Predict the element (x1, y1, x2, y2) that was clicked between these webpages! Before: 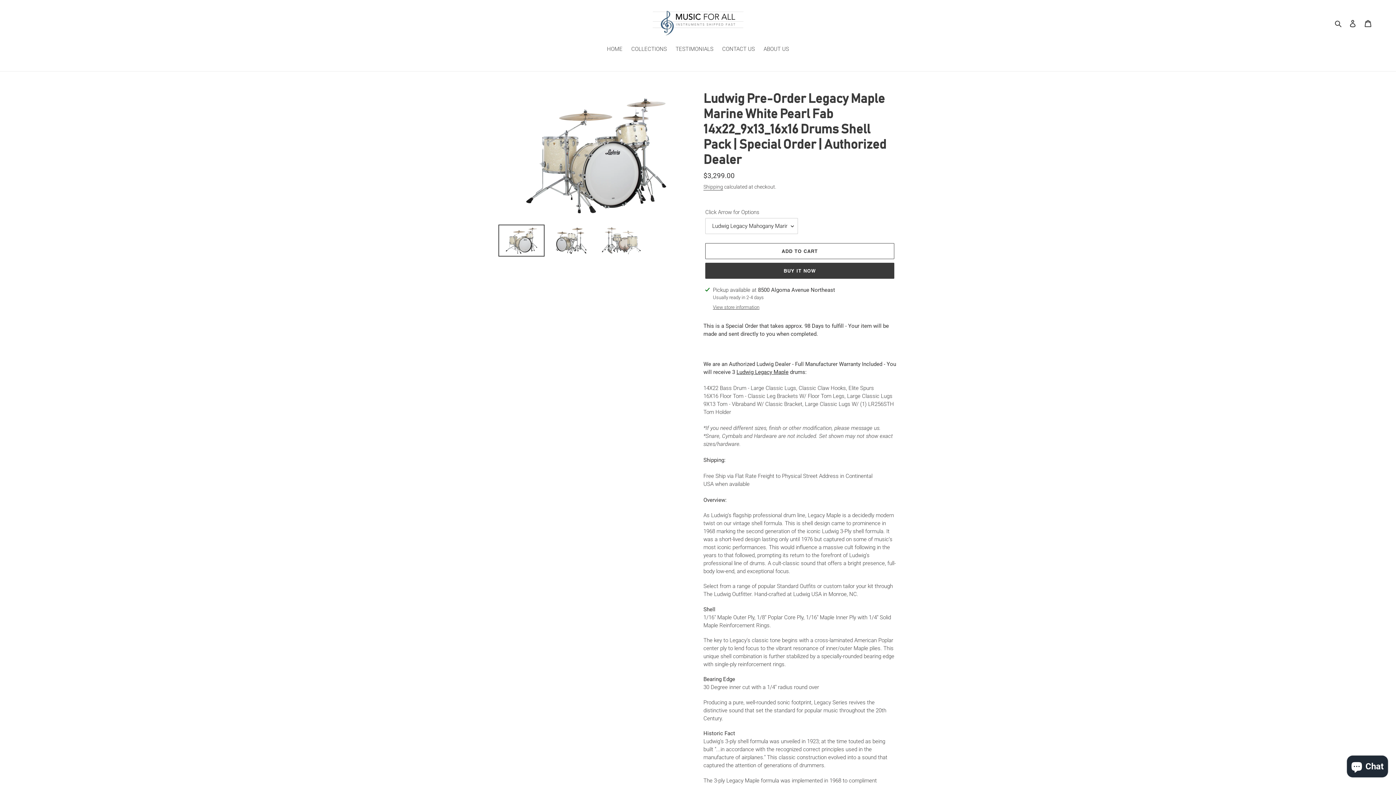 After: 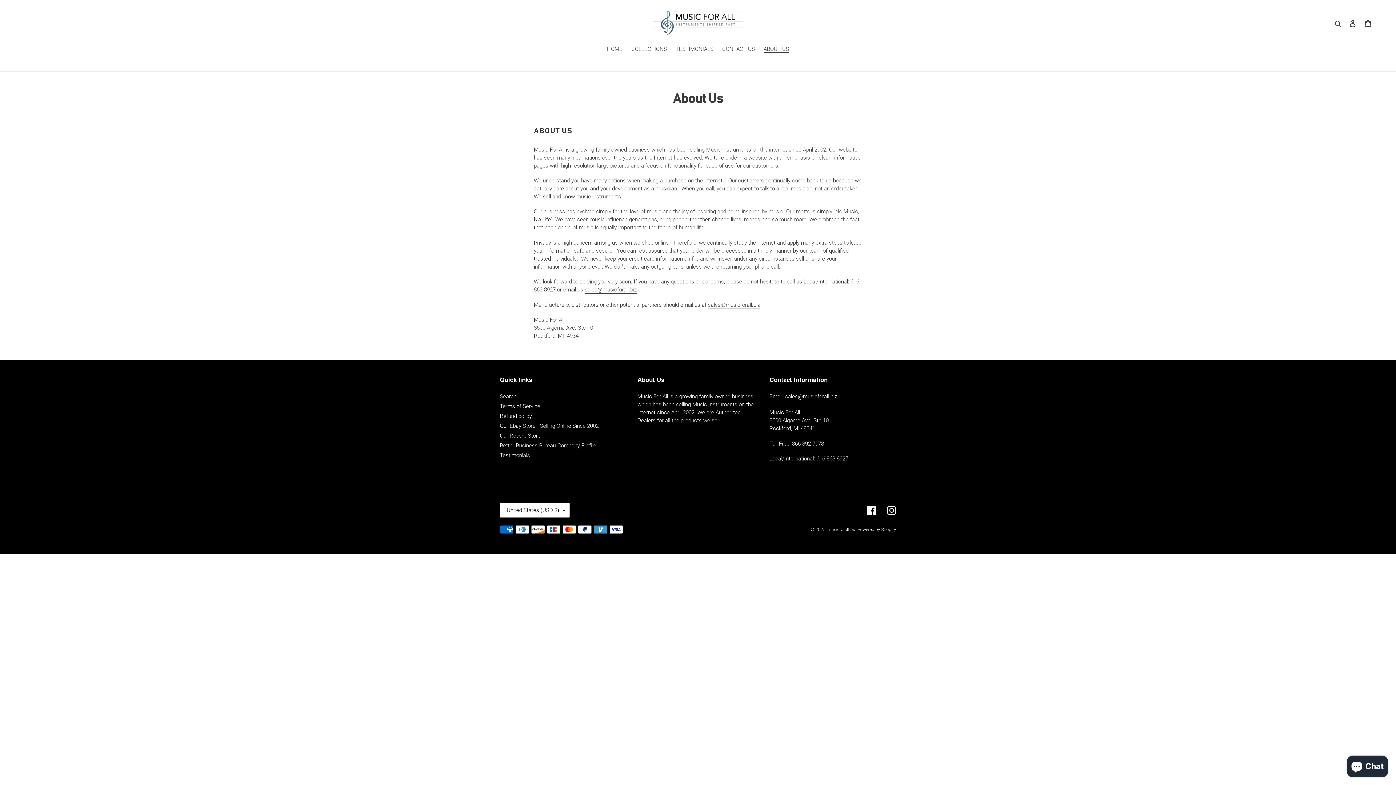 Action: label: ABOUT US bbox: (760, 45, 792, 54)